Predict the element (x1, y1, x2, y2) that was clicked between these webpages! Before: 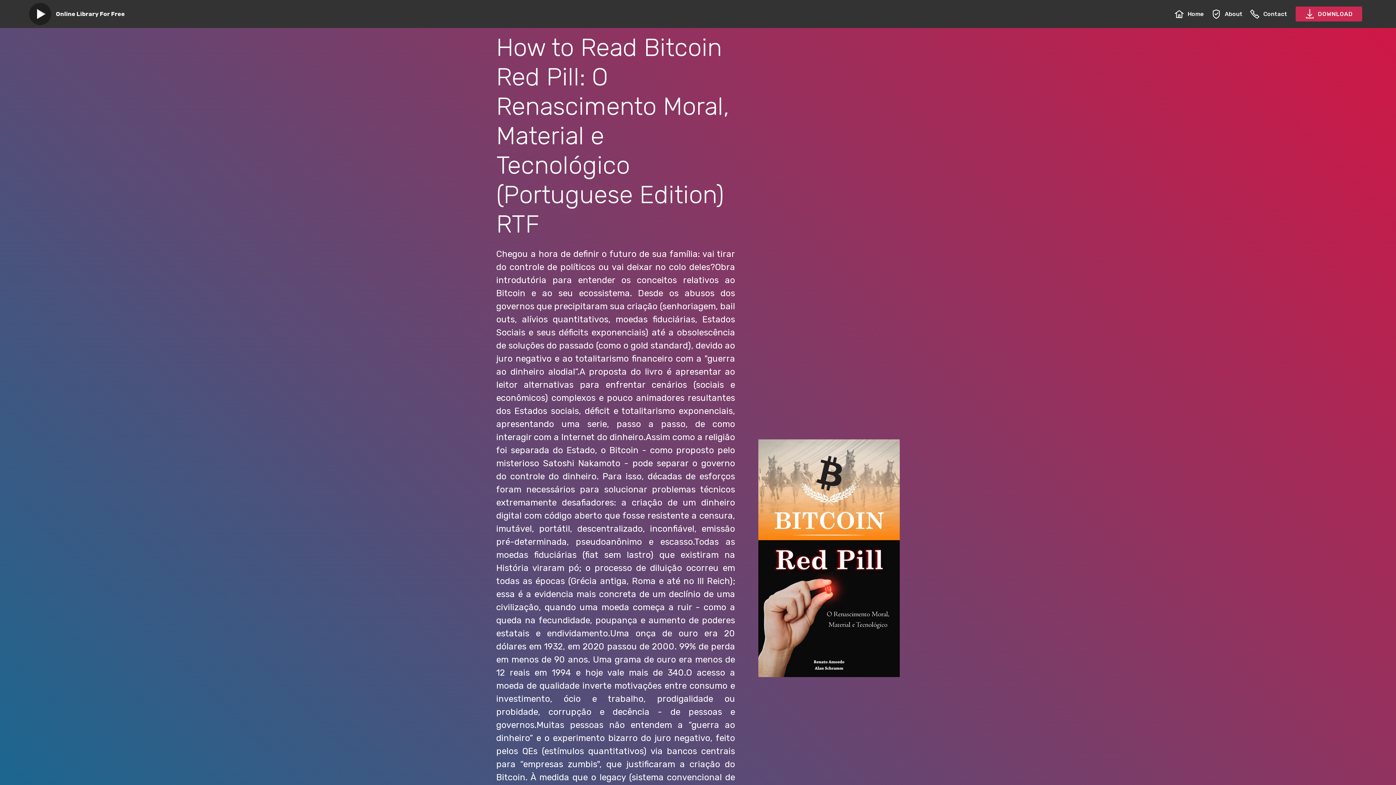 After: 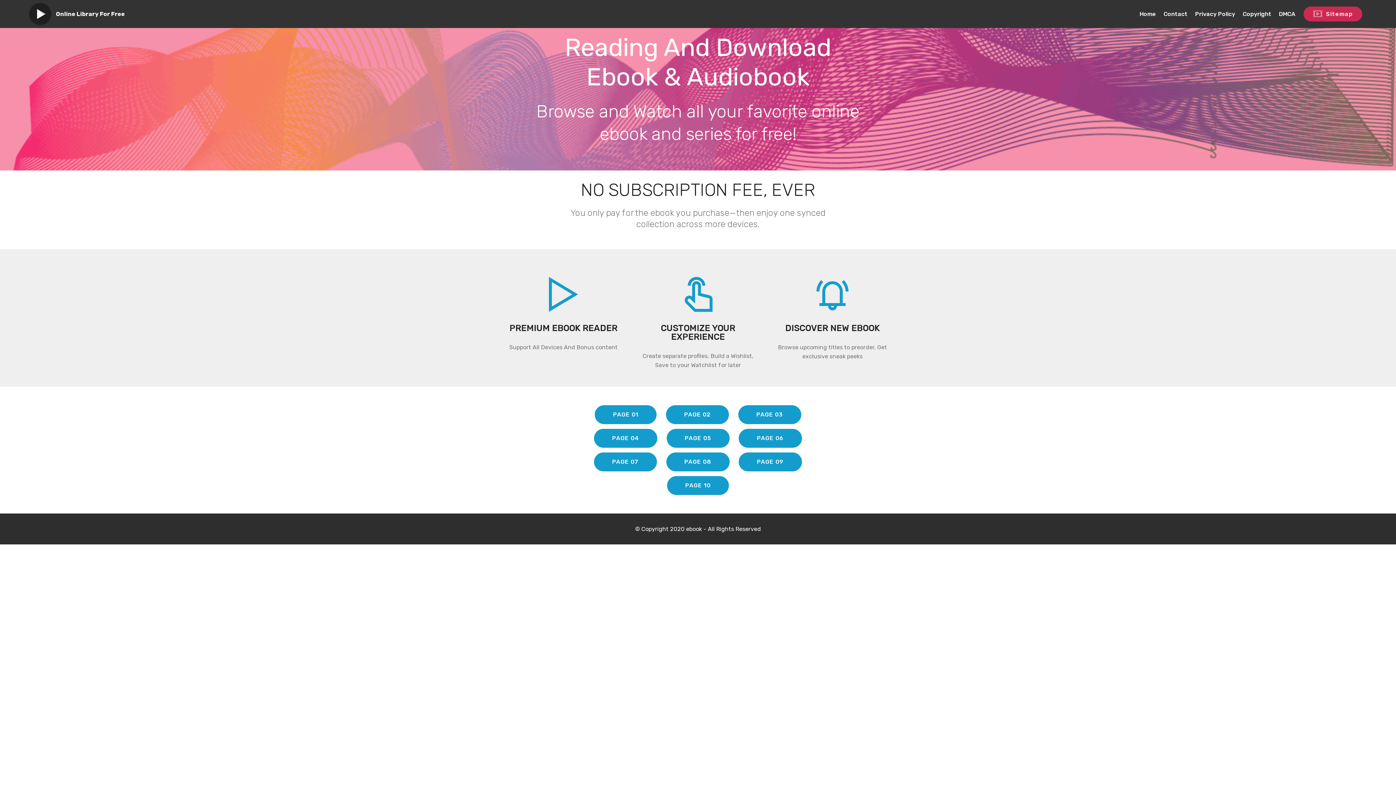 Action: bbox: (29, 2, 51, 25)